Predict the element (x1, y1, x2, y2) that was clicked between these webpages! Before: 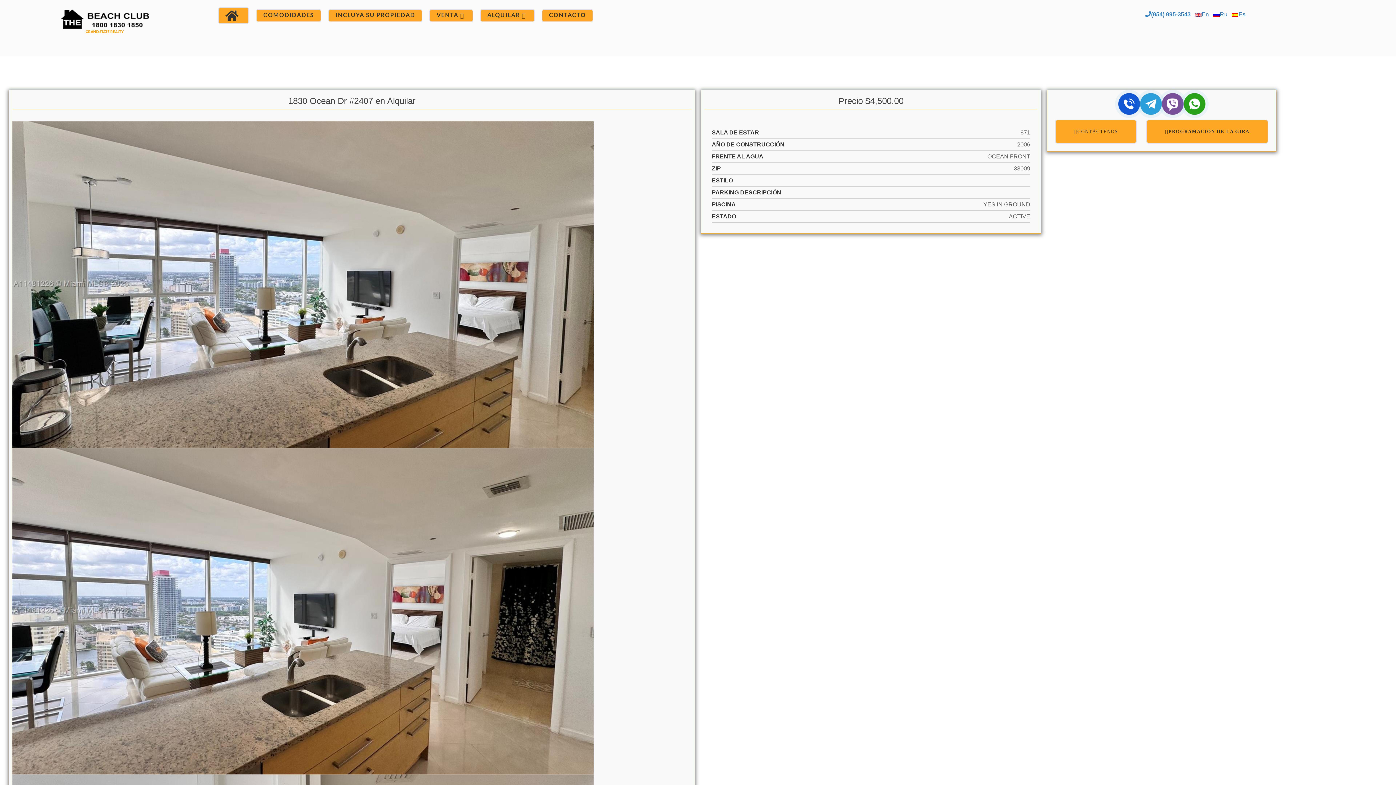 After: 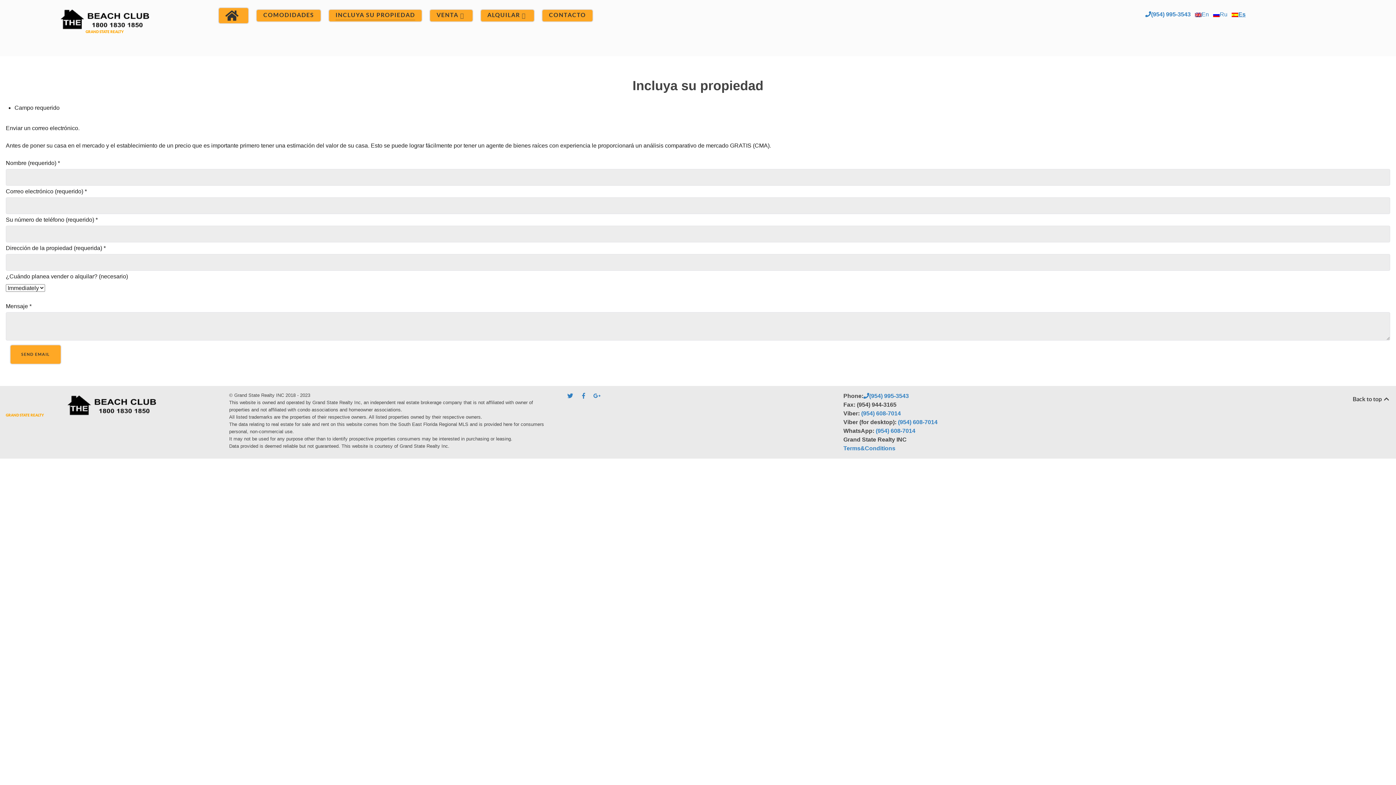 Action: label: INCLUYA SU PROPIEDAD bbox: (335, 10, 415, 20)